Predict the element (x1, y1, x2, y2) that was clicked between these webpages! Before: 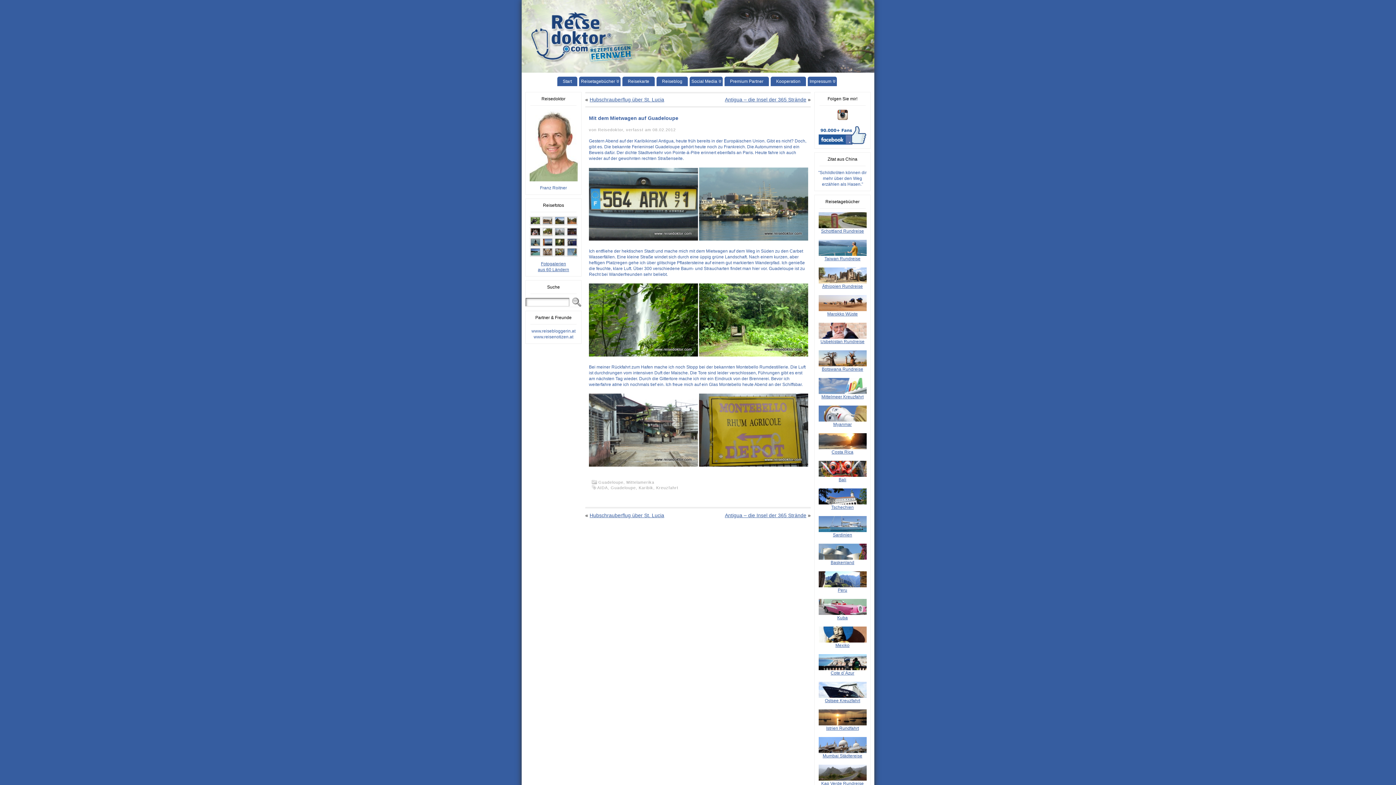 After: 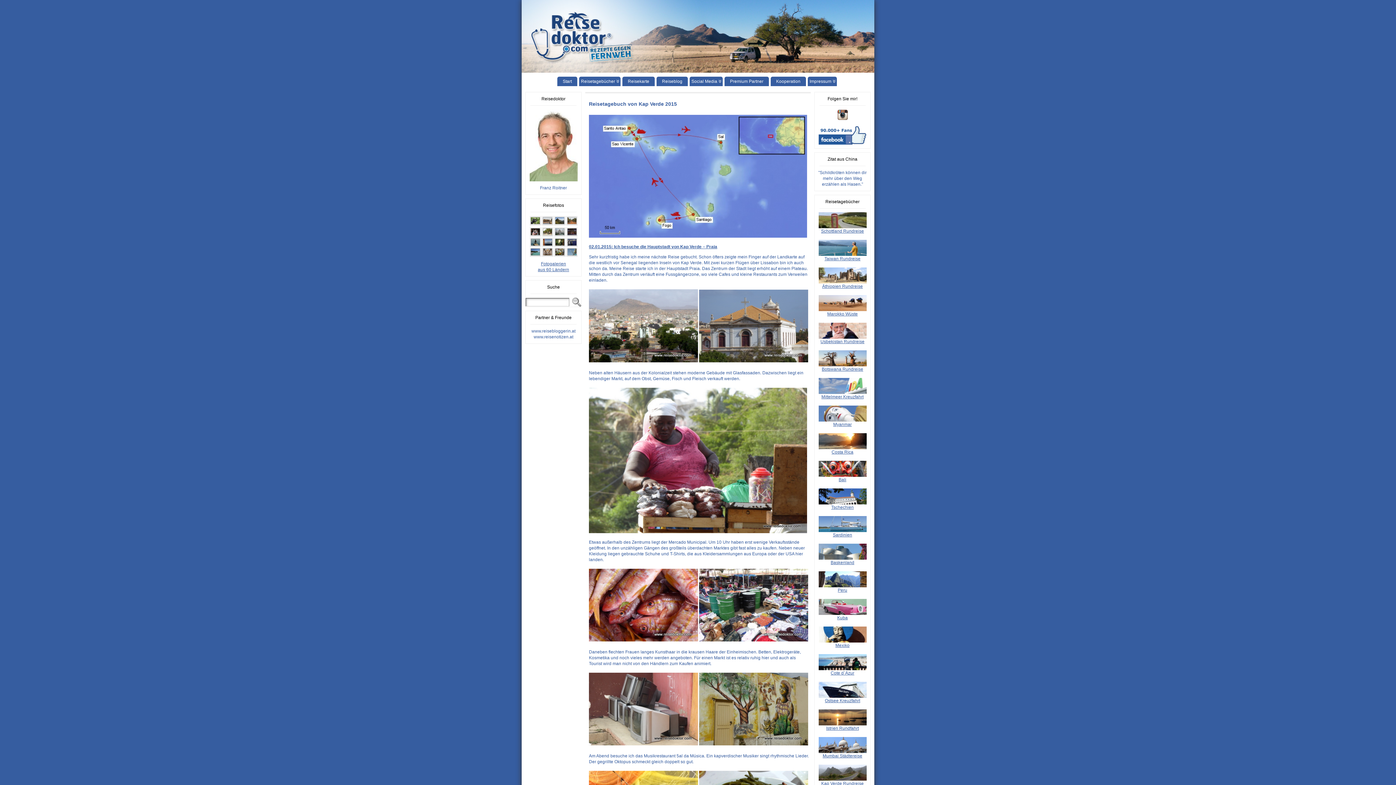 Action: label: 
Kap Verde Rundreise bbox: (818, 777, 866, 786)